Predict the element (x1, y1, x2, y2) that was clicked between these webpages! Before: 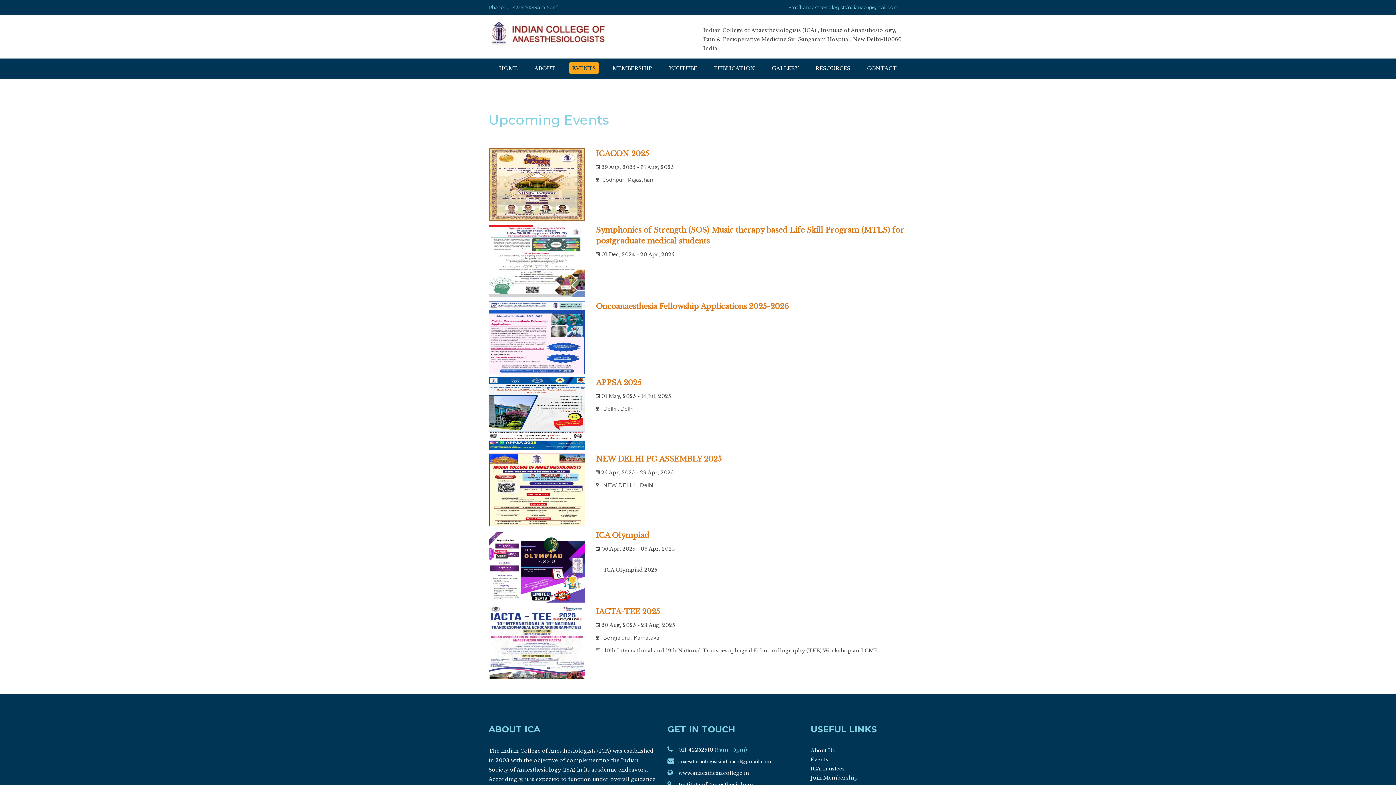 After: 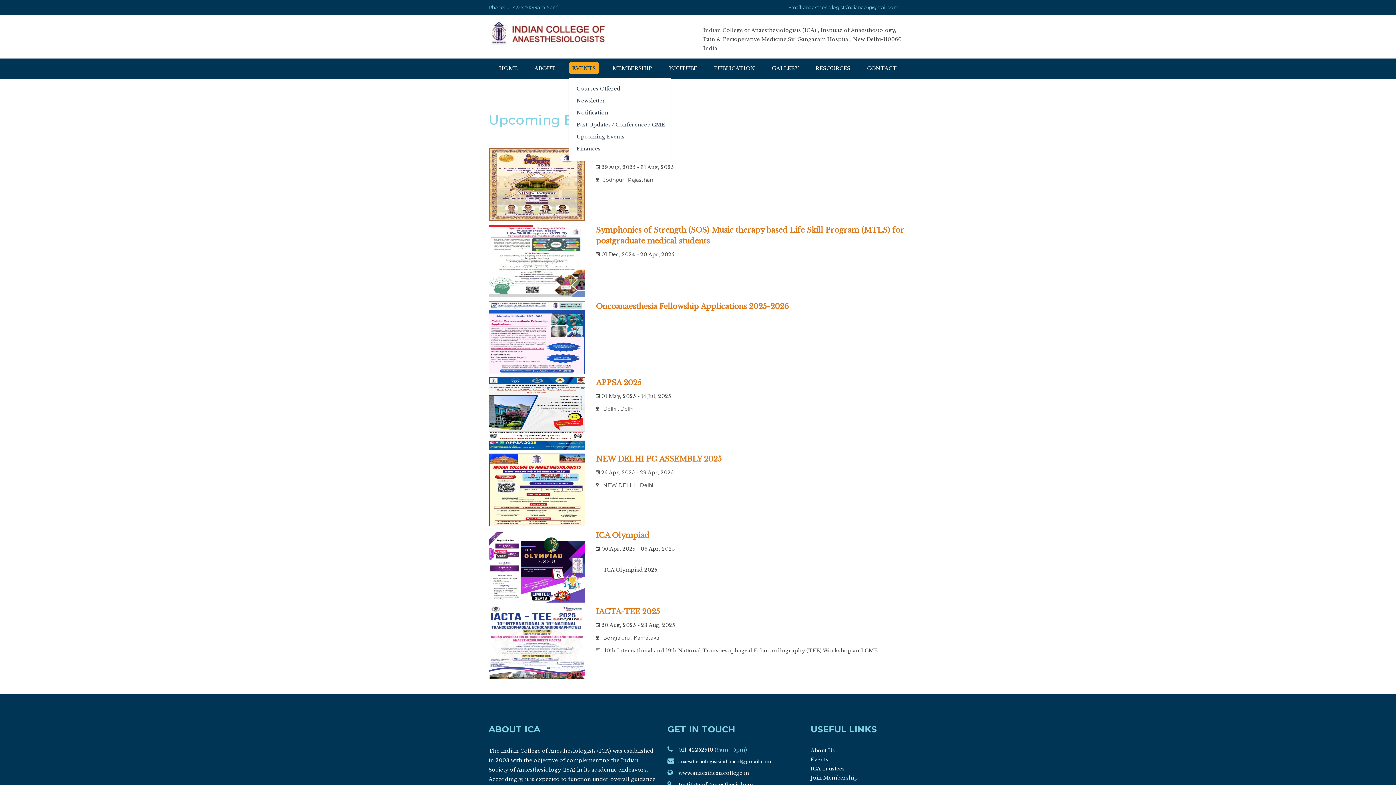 Action: bbox: (569, 61, 599, 74) label: EVENTS